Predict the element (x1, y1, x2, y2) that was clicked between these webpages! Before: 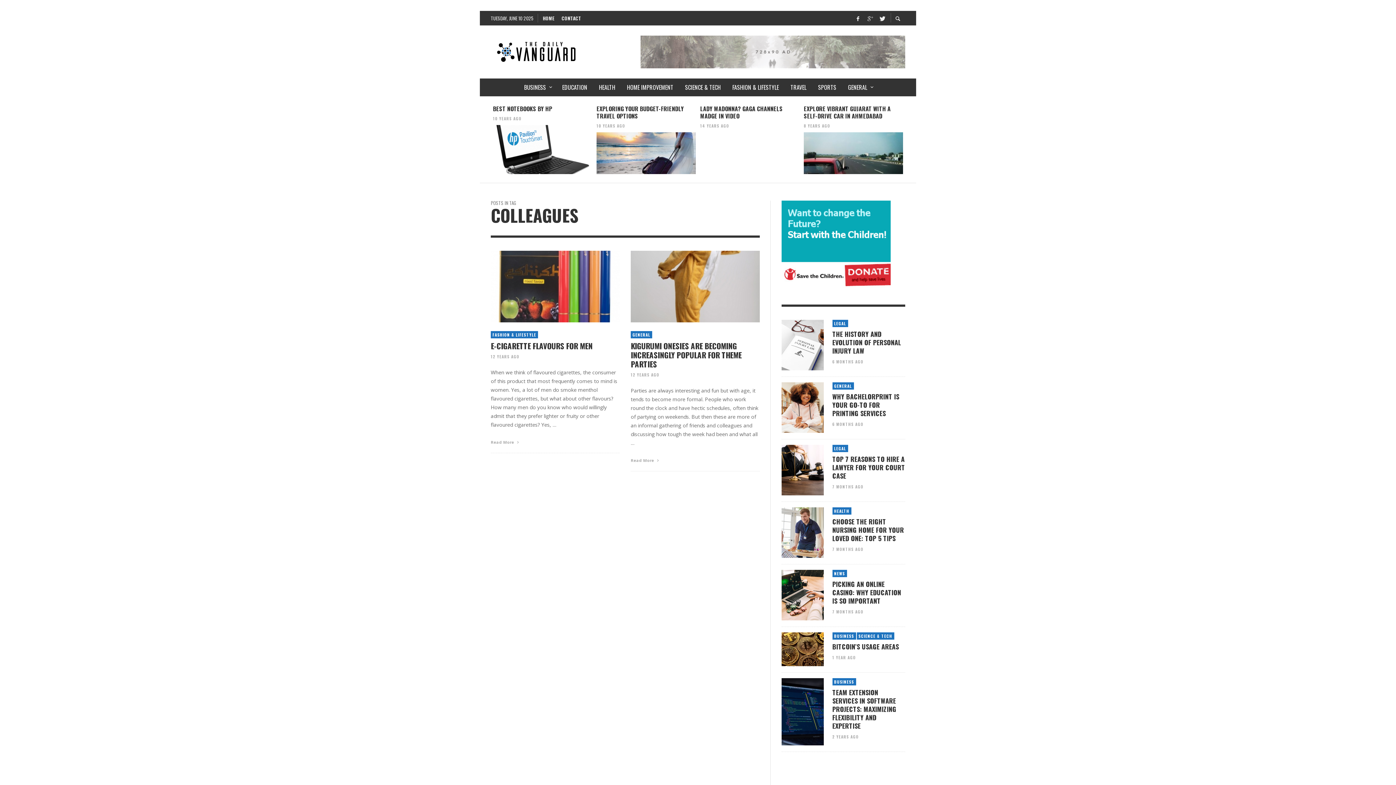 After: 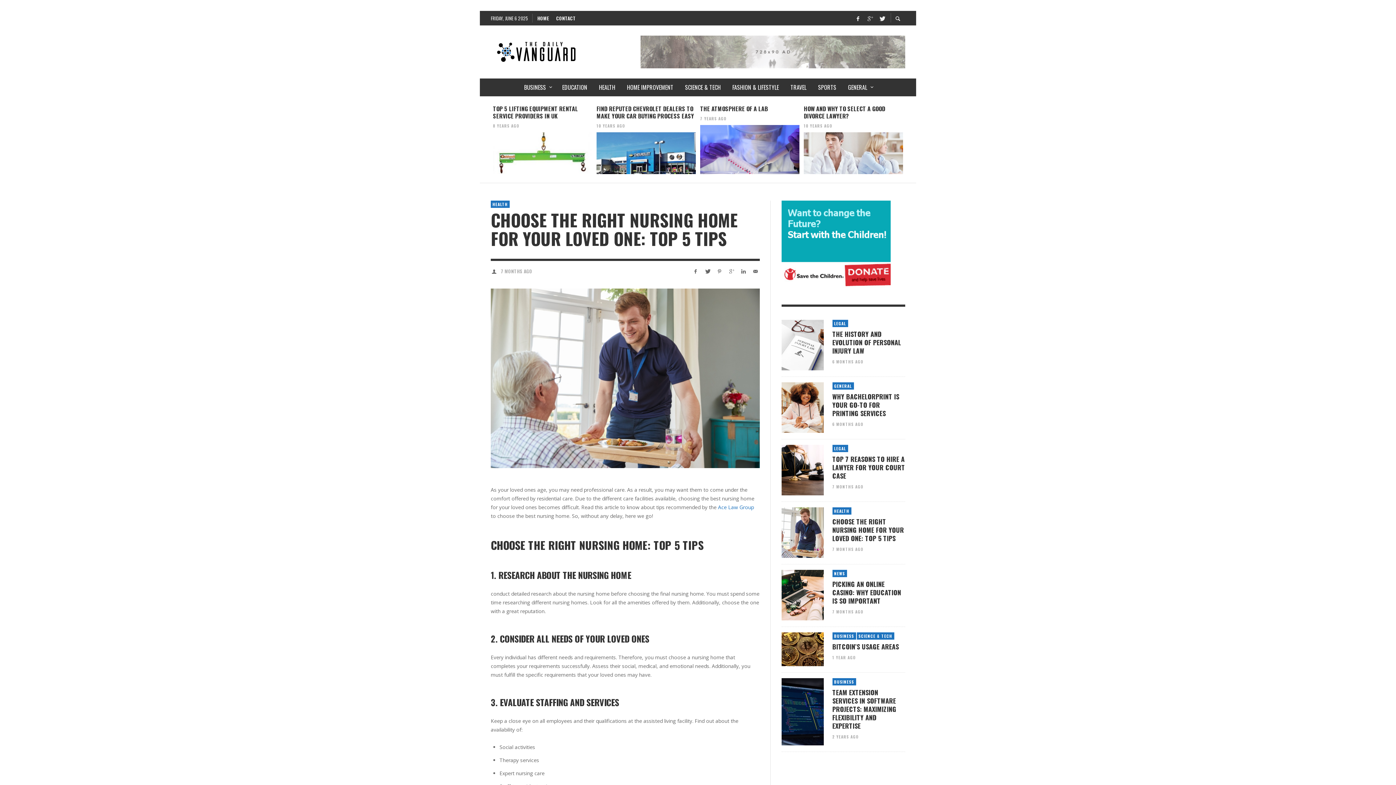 Action: bbox: (804, 523, 823, 542)